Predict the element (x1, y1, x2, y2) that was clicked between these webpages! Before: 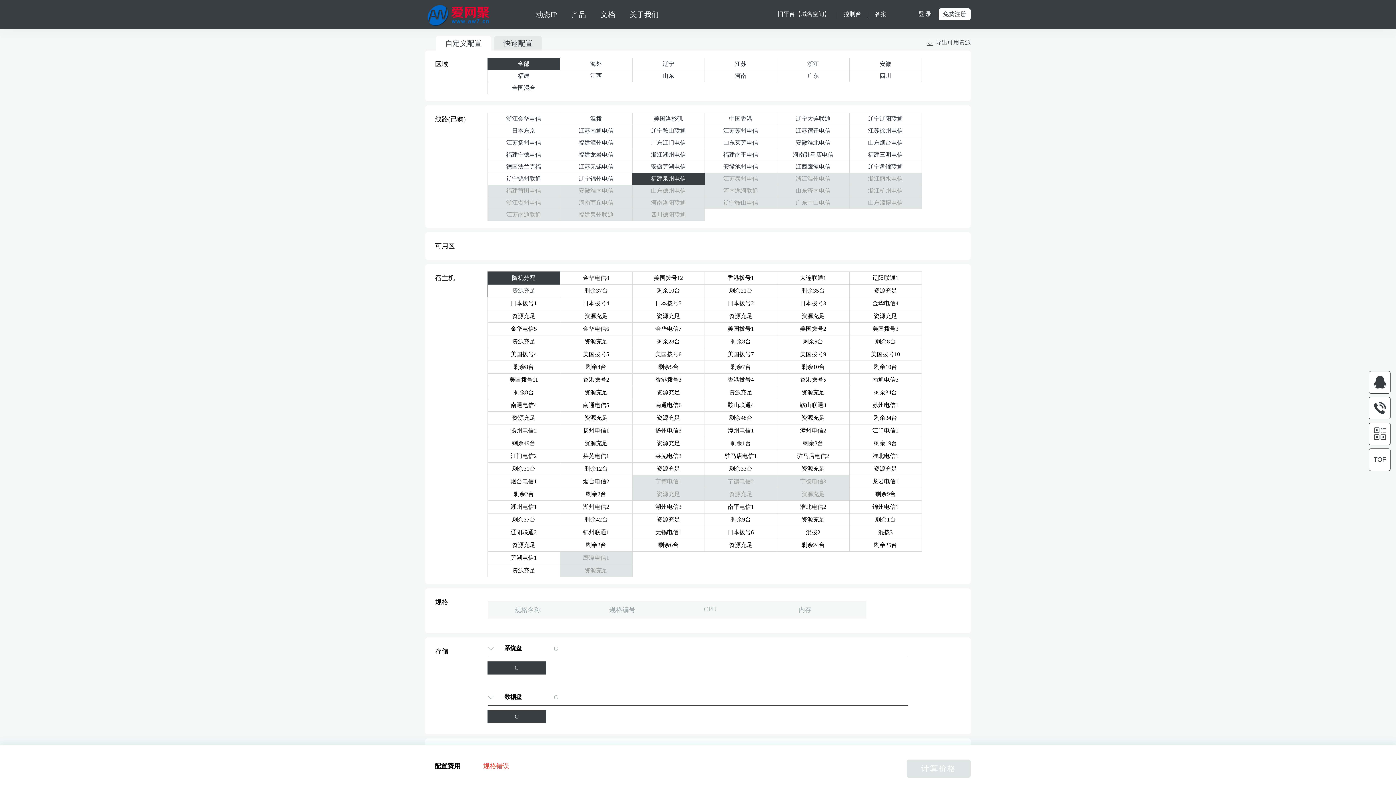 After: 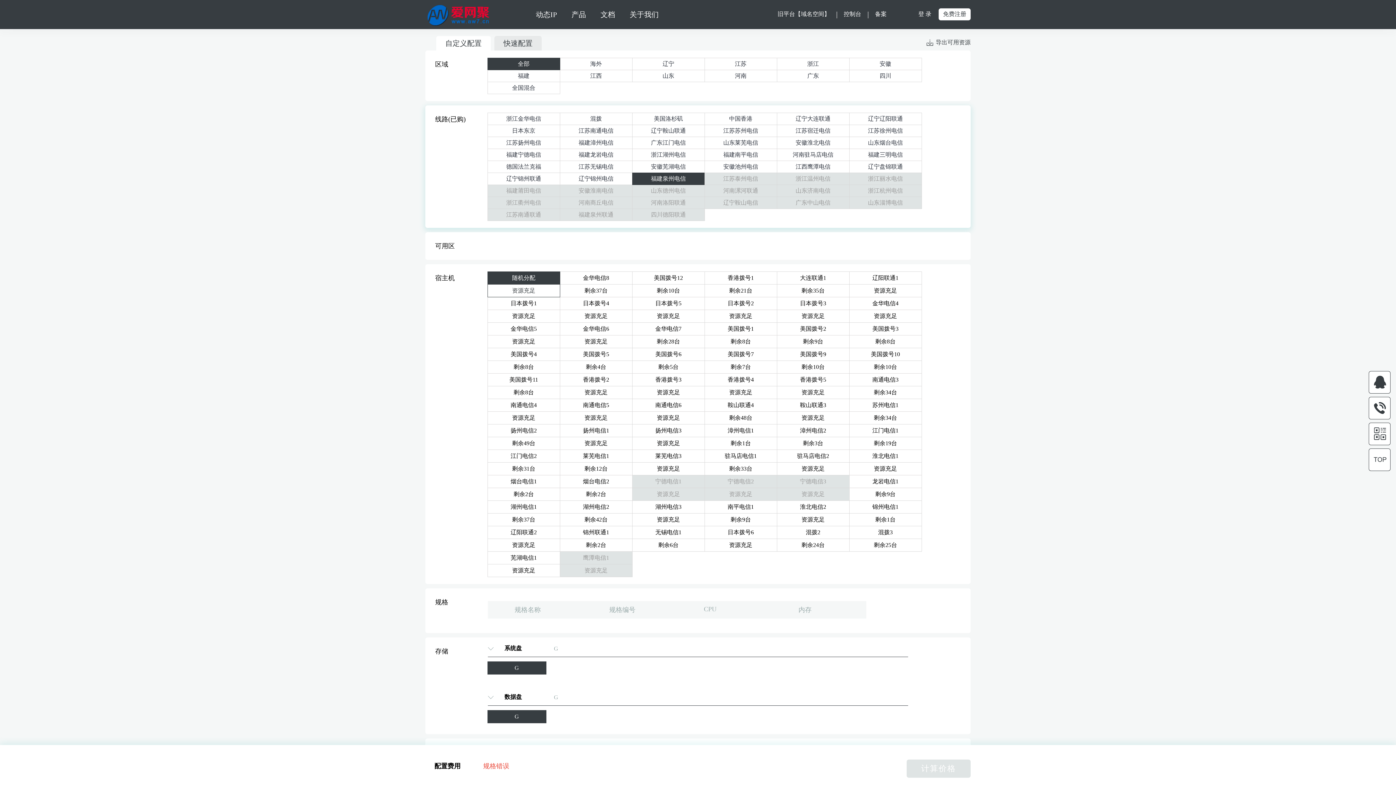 Action: bbox: (704, 173, 776, 184) label: 江苏泰州电信